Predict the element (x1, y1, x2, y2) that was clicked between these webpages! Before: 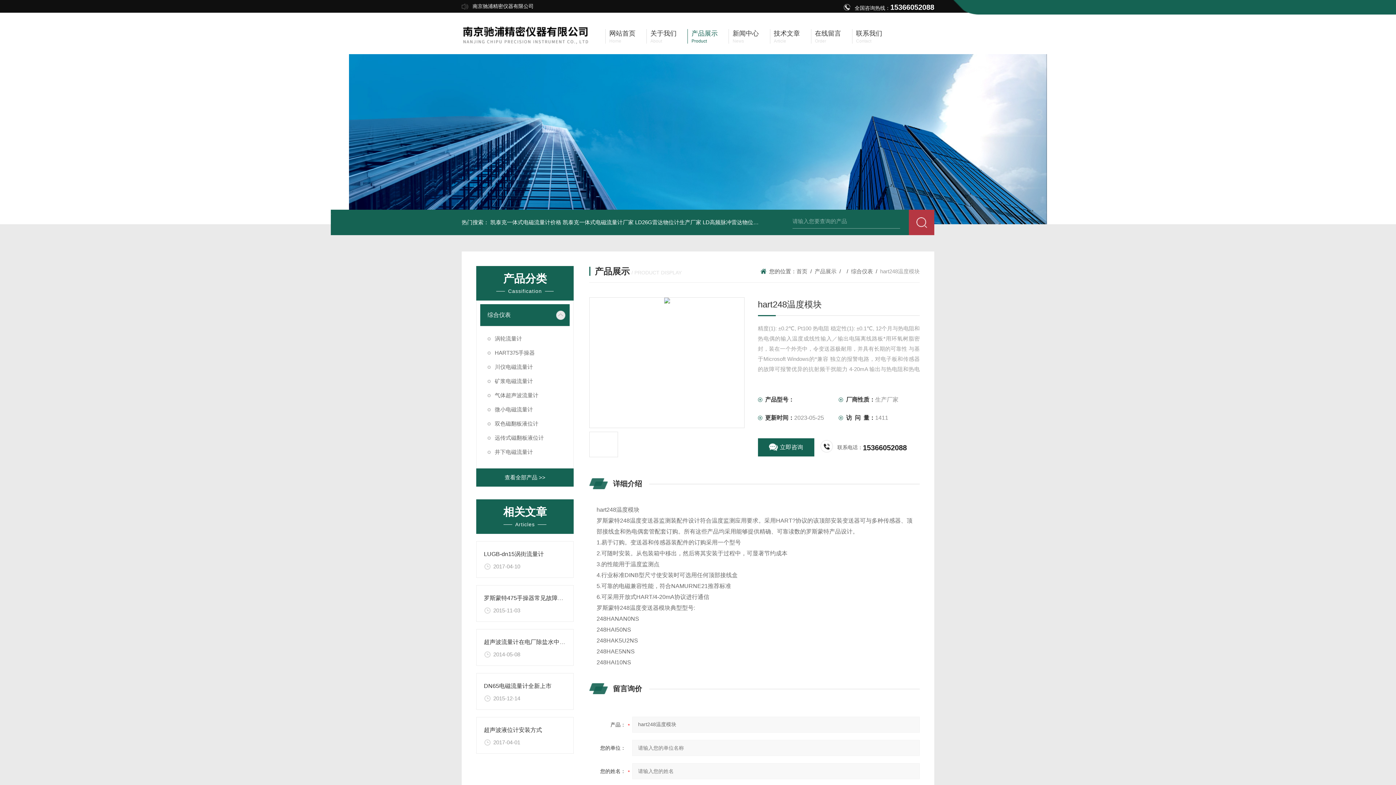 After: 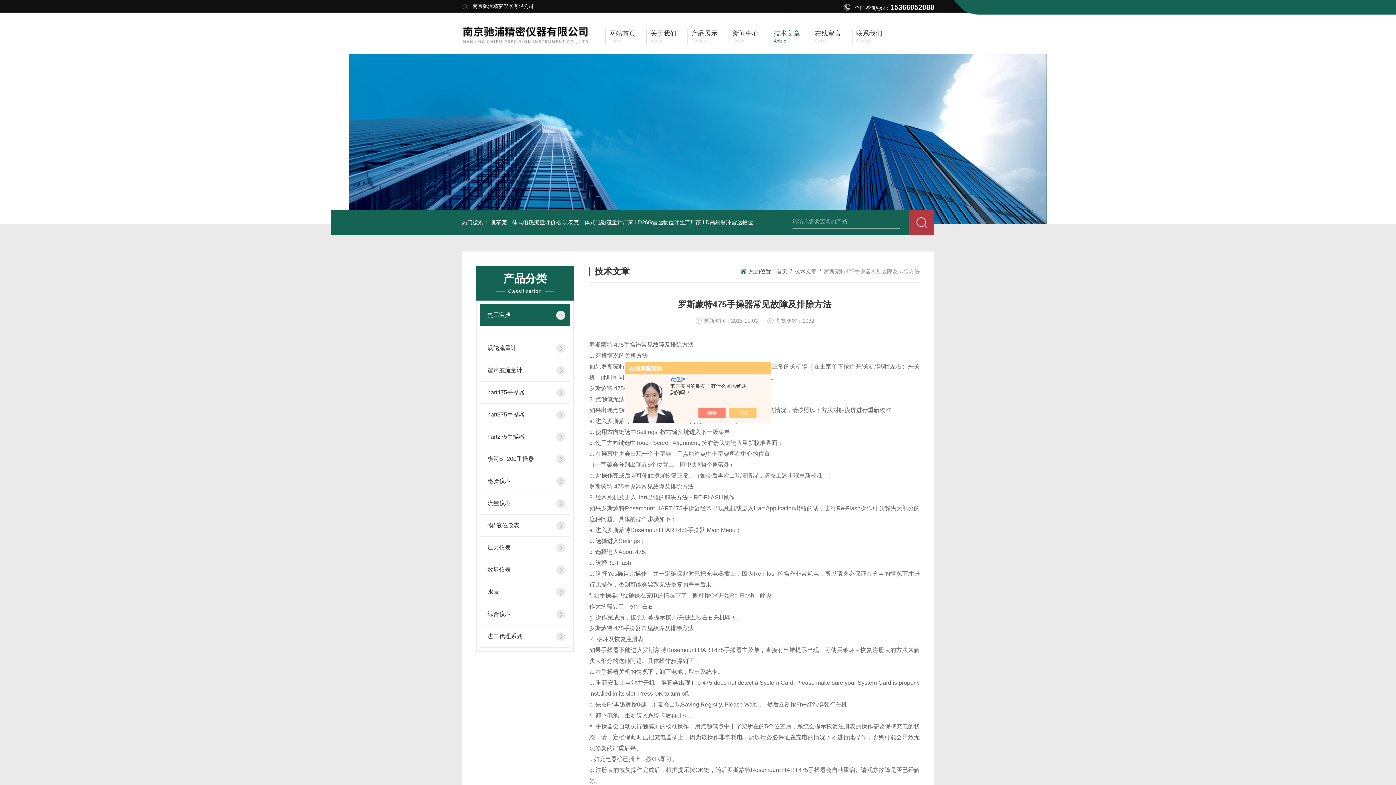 Action: bbox: (484, 595, 586, 601) label: 罗斯蒙特475手操器常见故障及排除方法